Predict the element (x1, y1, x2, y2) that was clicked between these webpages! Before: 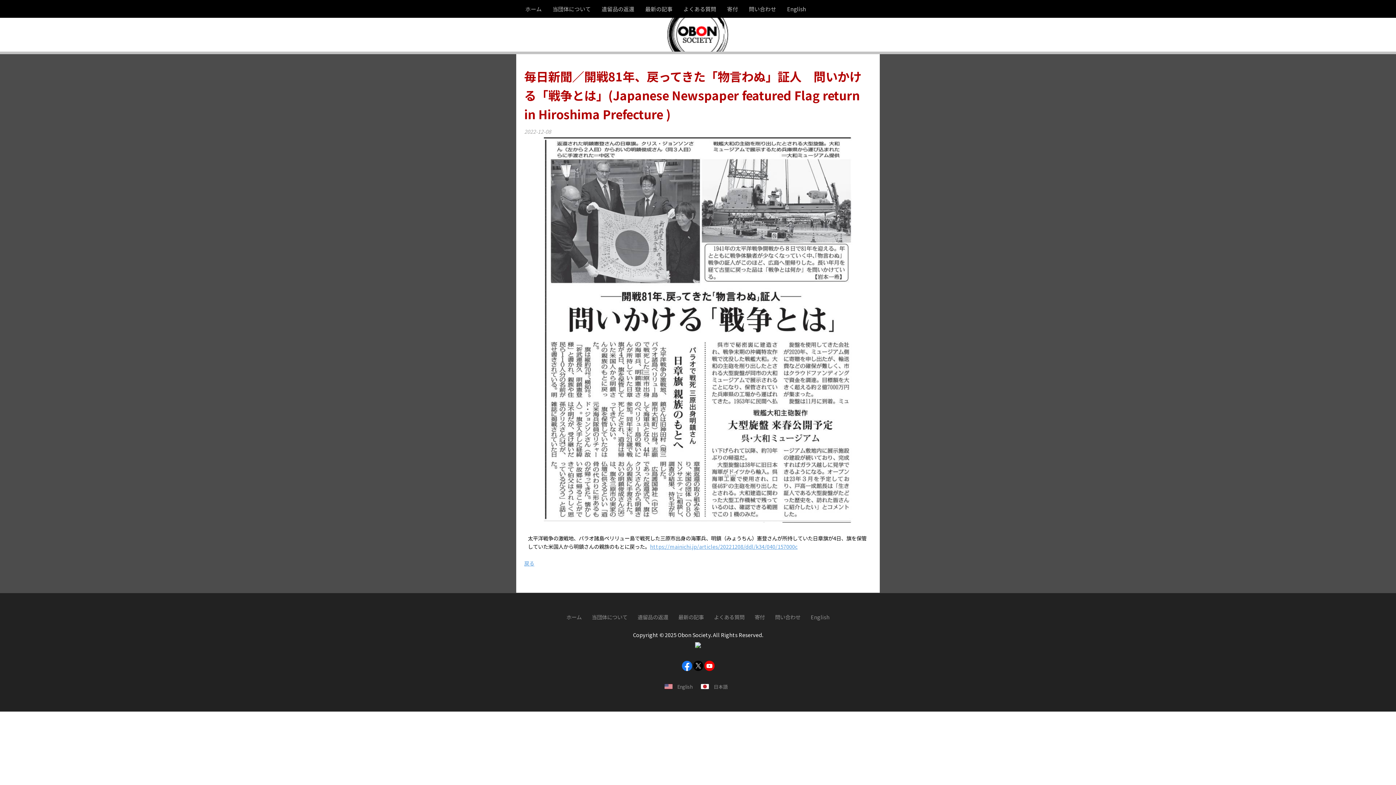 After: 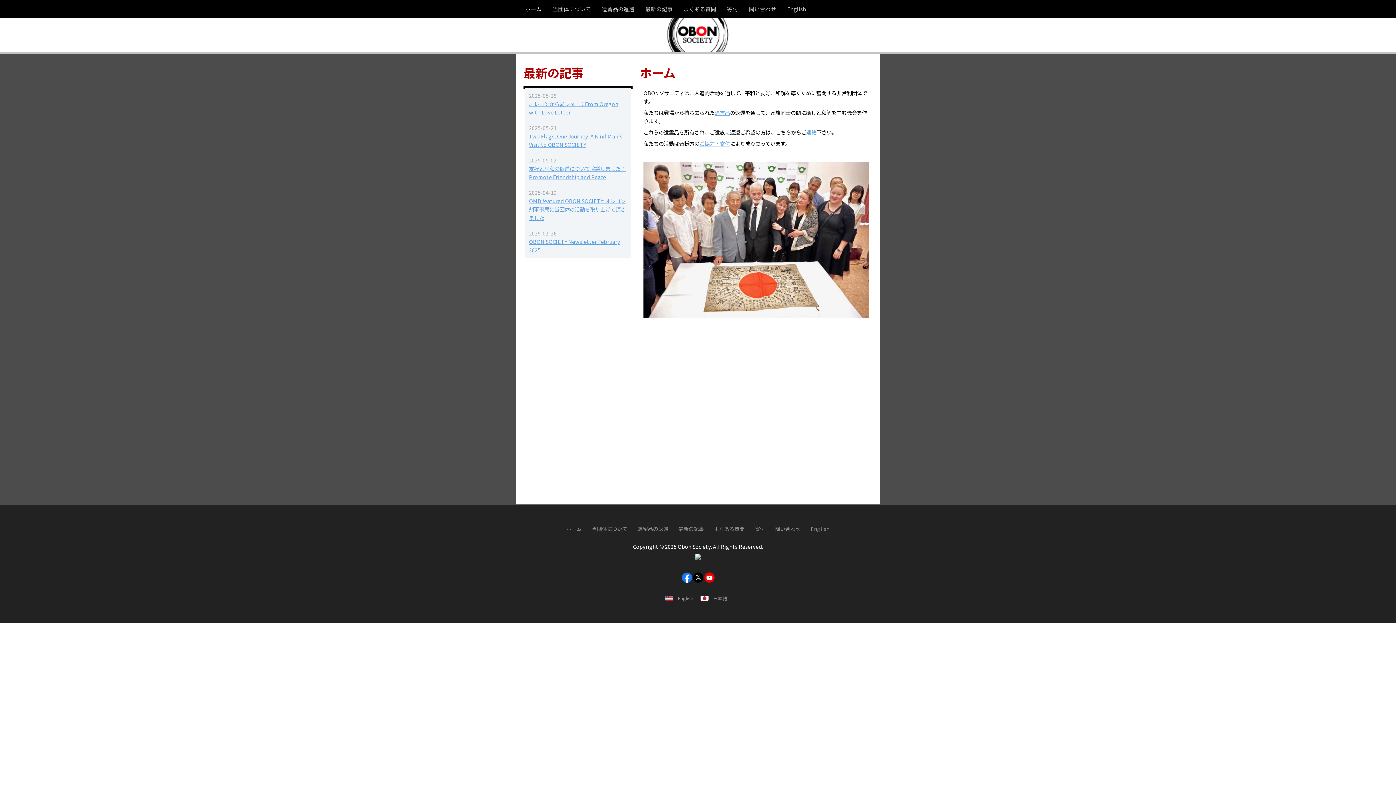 Action: label: ホーム bbox: (564, 611, 583, 622)